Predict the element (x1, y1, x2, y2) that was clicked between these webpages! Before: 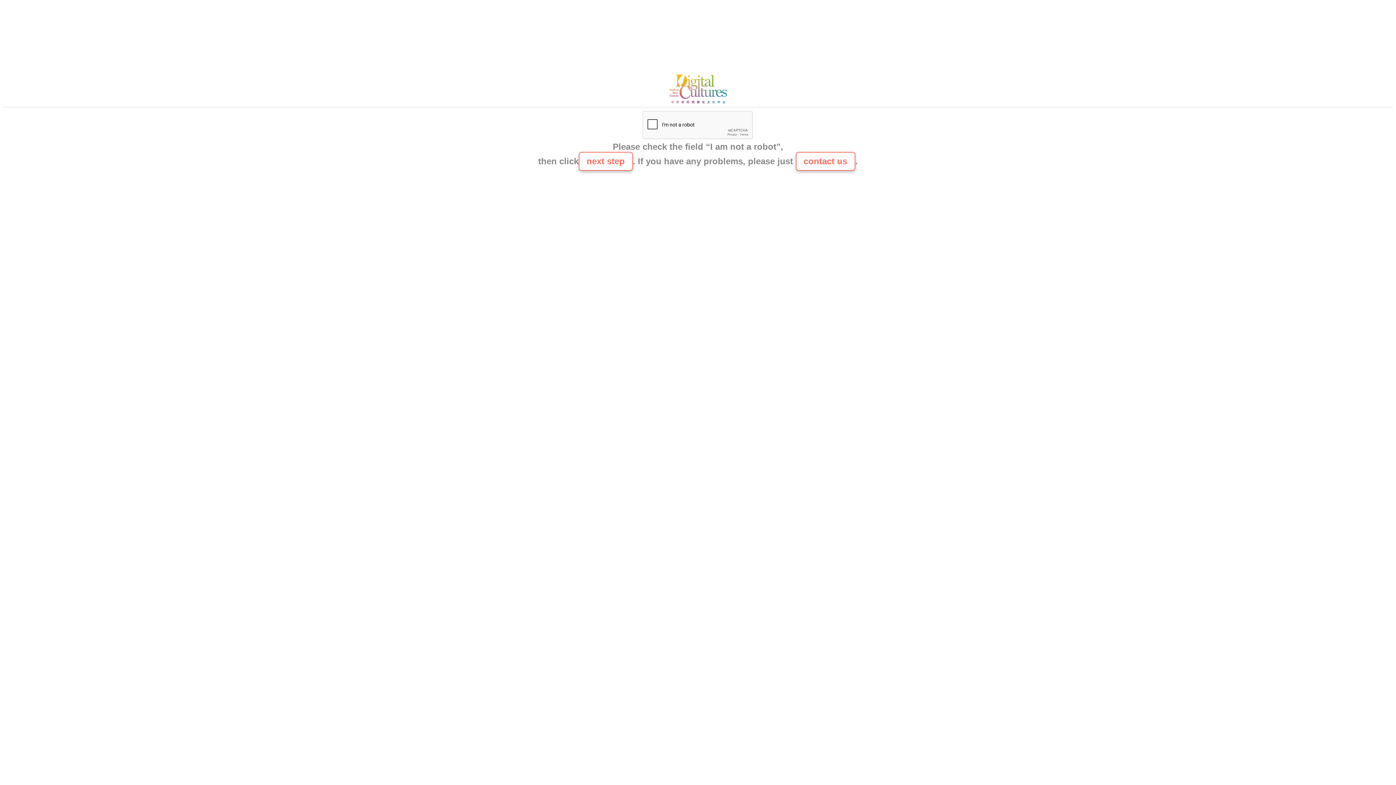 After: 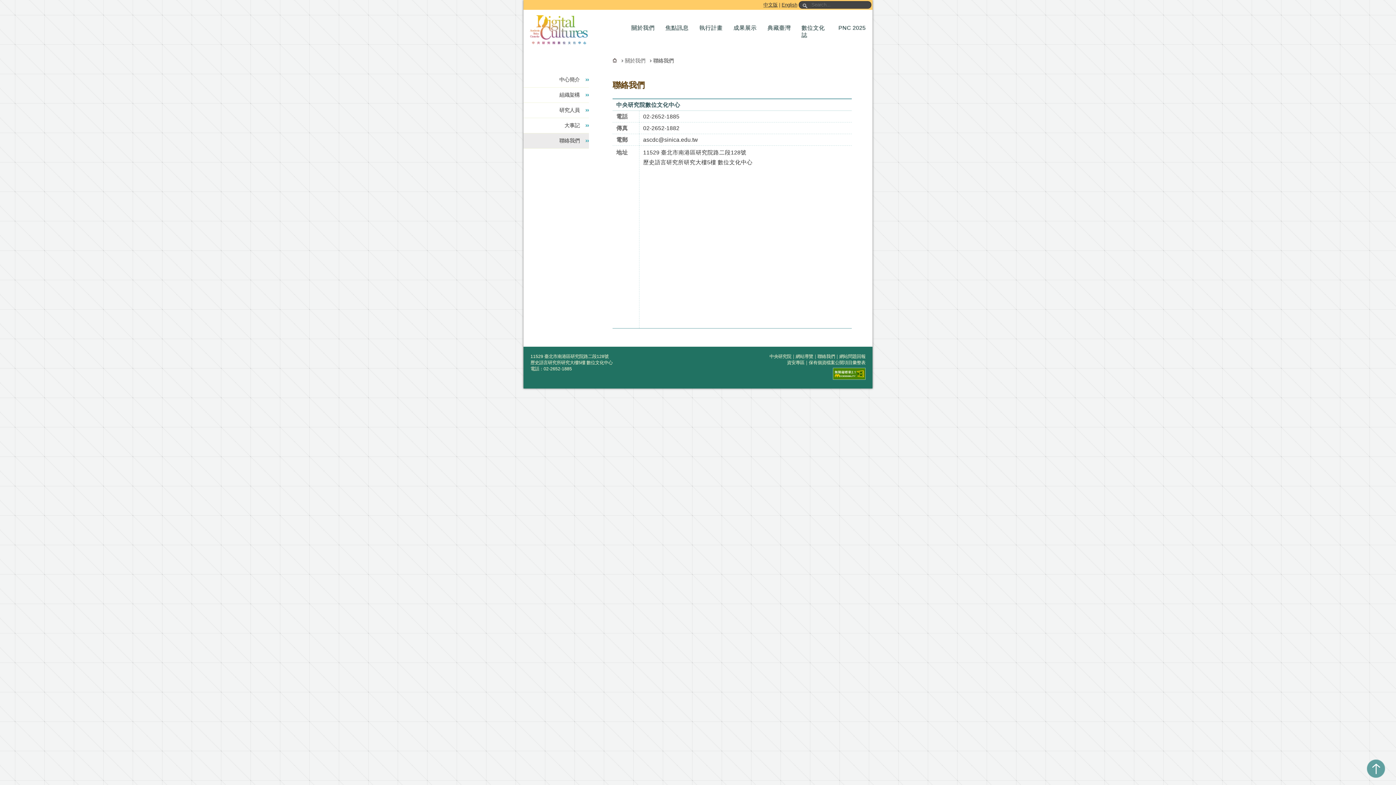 Action: bbox: (795, 152, 855, 170) label: contact us